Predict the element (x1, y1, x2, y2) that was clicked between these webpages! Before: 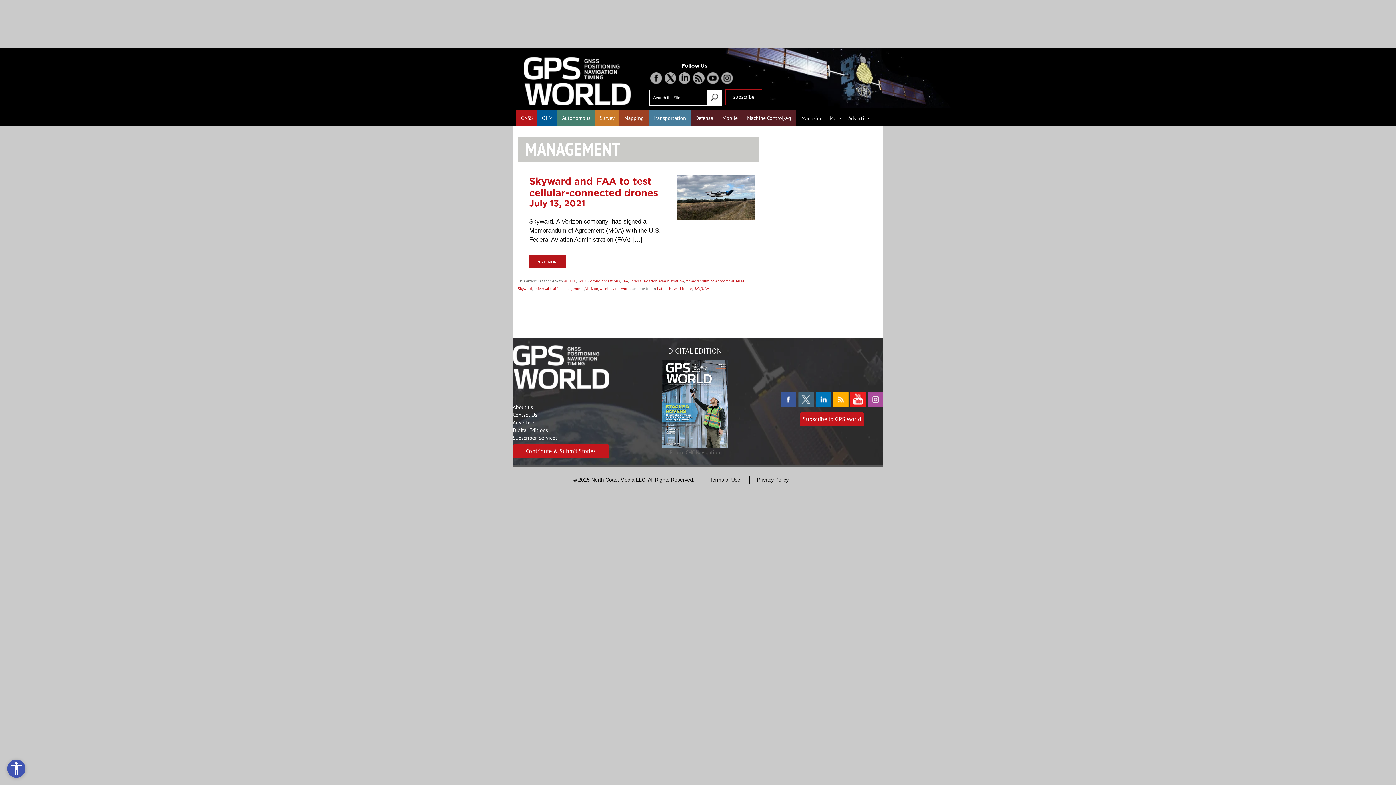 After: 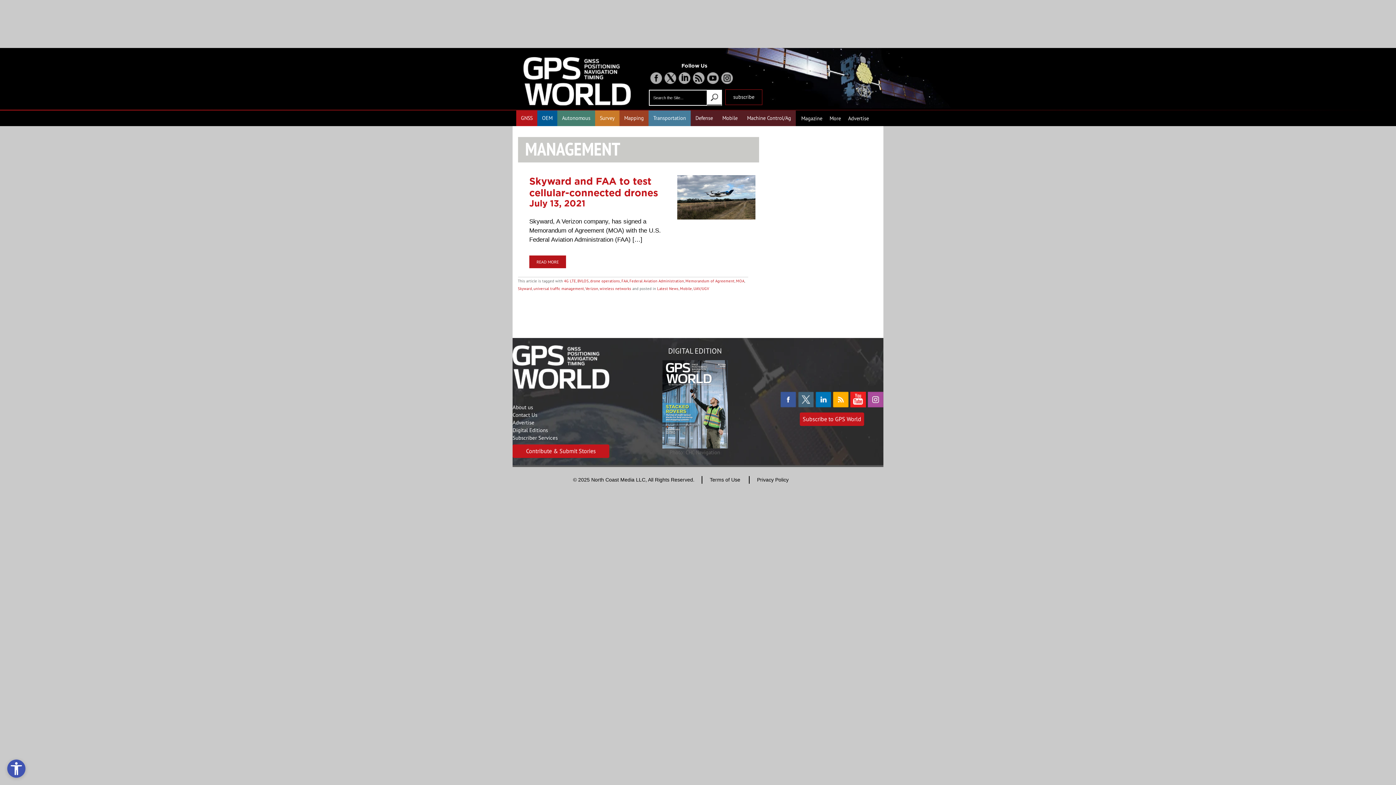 Action: bbox: (664, 72, 676, 84)